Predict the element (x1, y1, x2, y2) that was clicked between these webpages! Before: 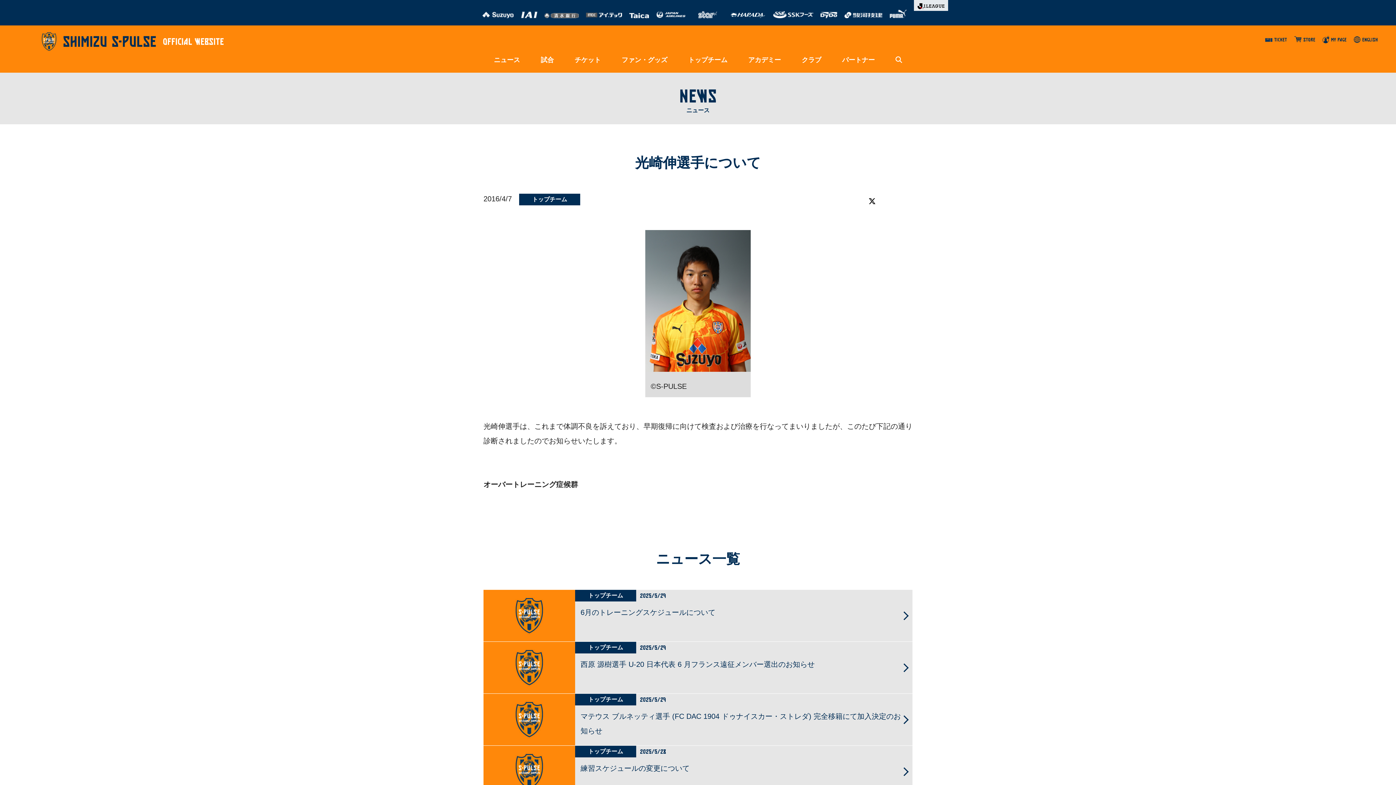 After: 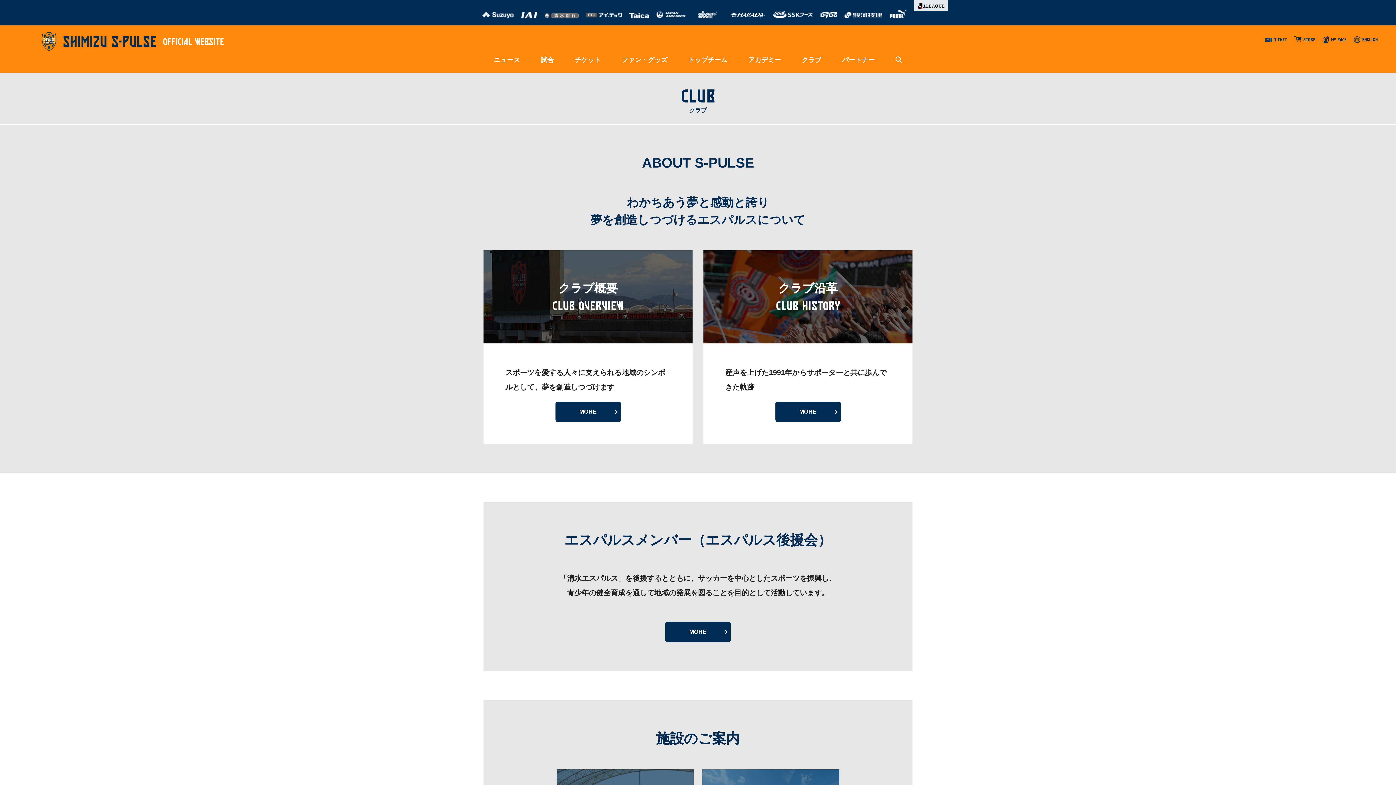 Action: bbox: (798, 45, 824, 74) label: クラブ